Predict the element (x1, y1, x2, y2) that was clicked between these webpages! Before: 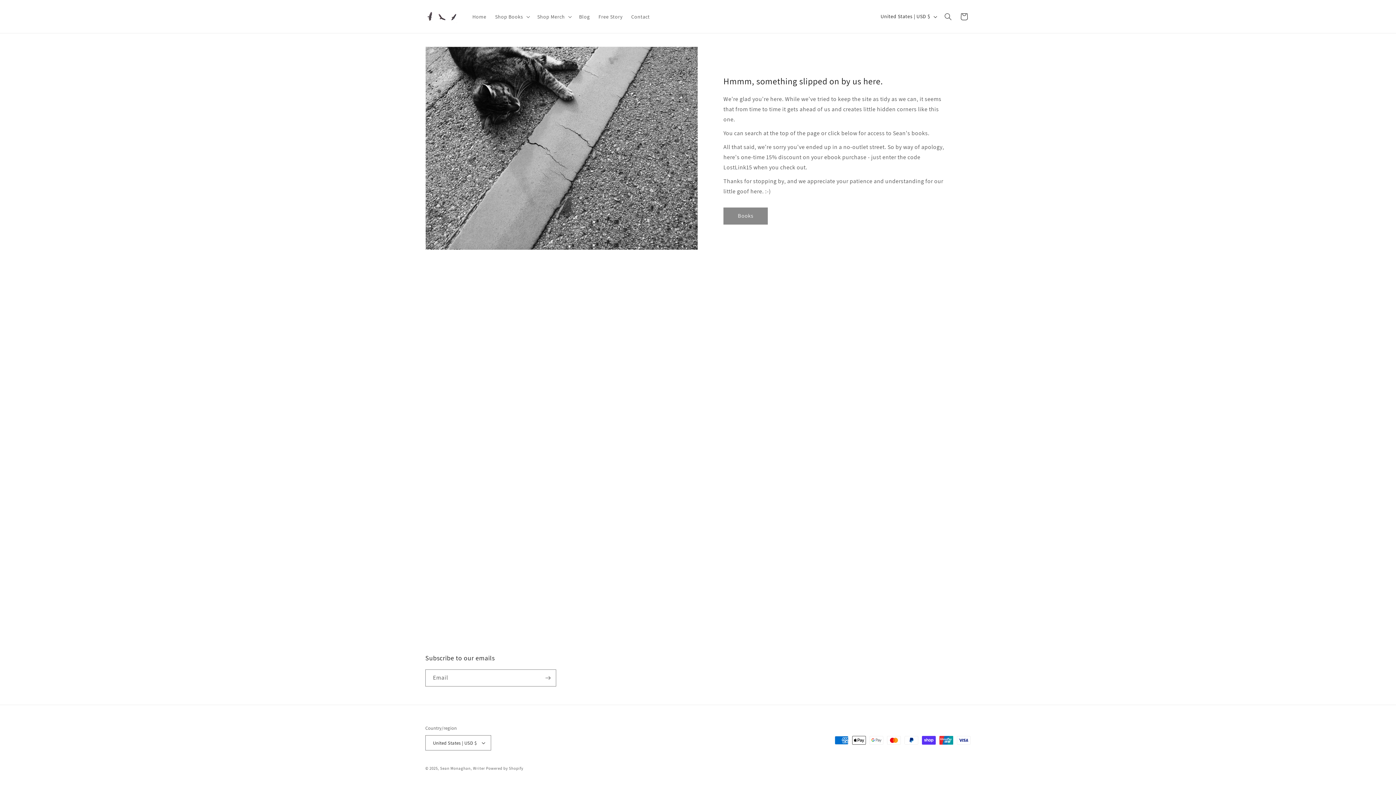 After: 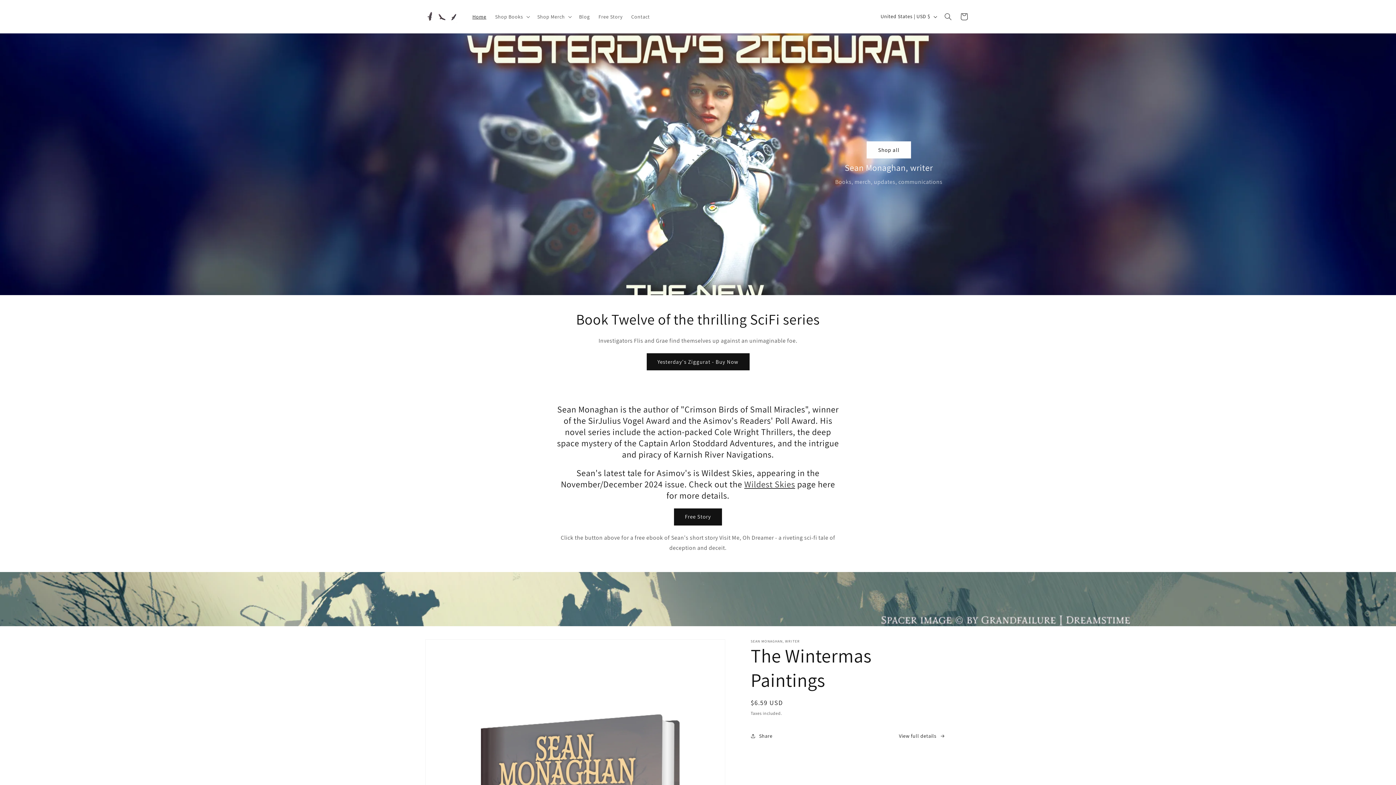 Action: bbox: (468, 8, 490, 24) label: Home